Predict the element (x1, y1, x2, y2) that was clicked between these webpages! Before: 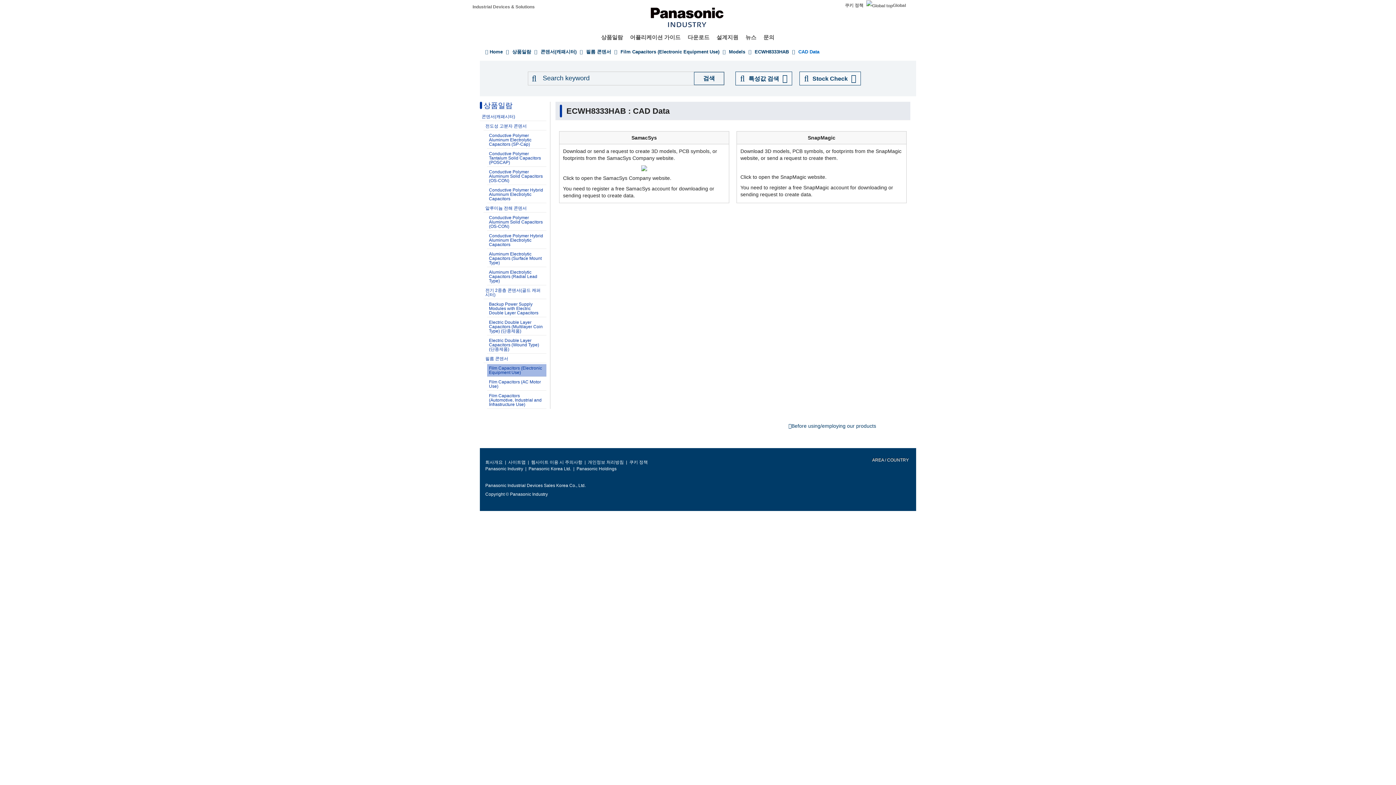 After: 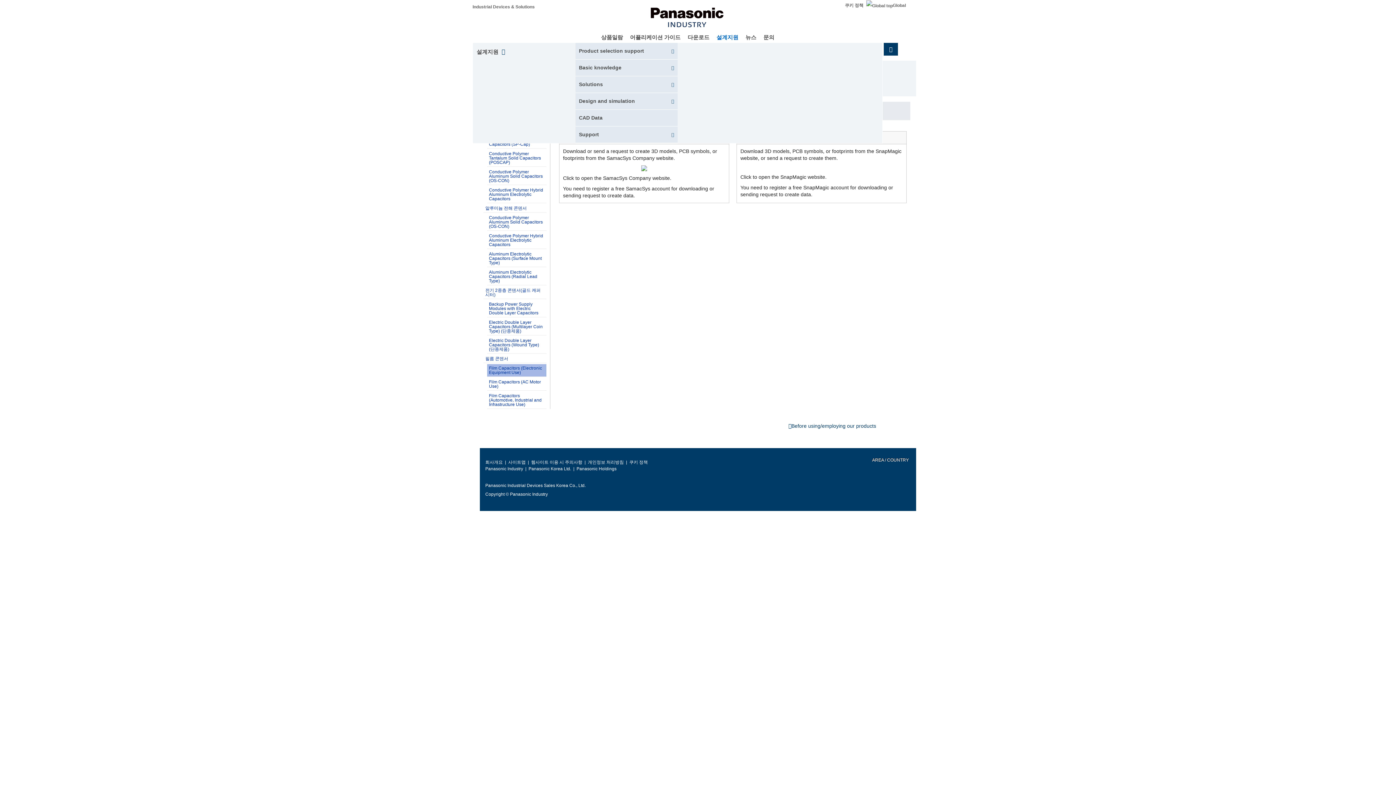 Action: bbox: (716, 33, 738, 40) label: 설계지원